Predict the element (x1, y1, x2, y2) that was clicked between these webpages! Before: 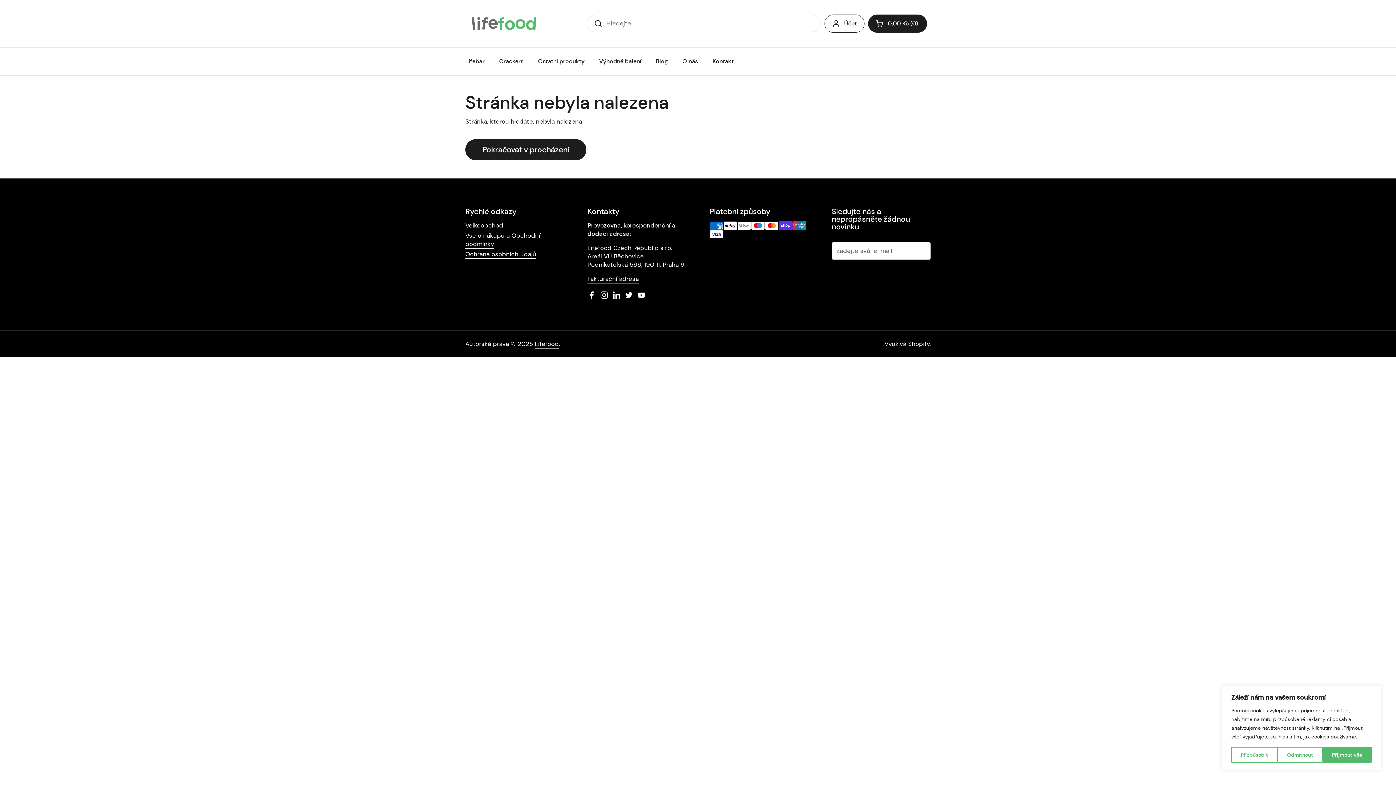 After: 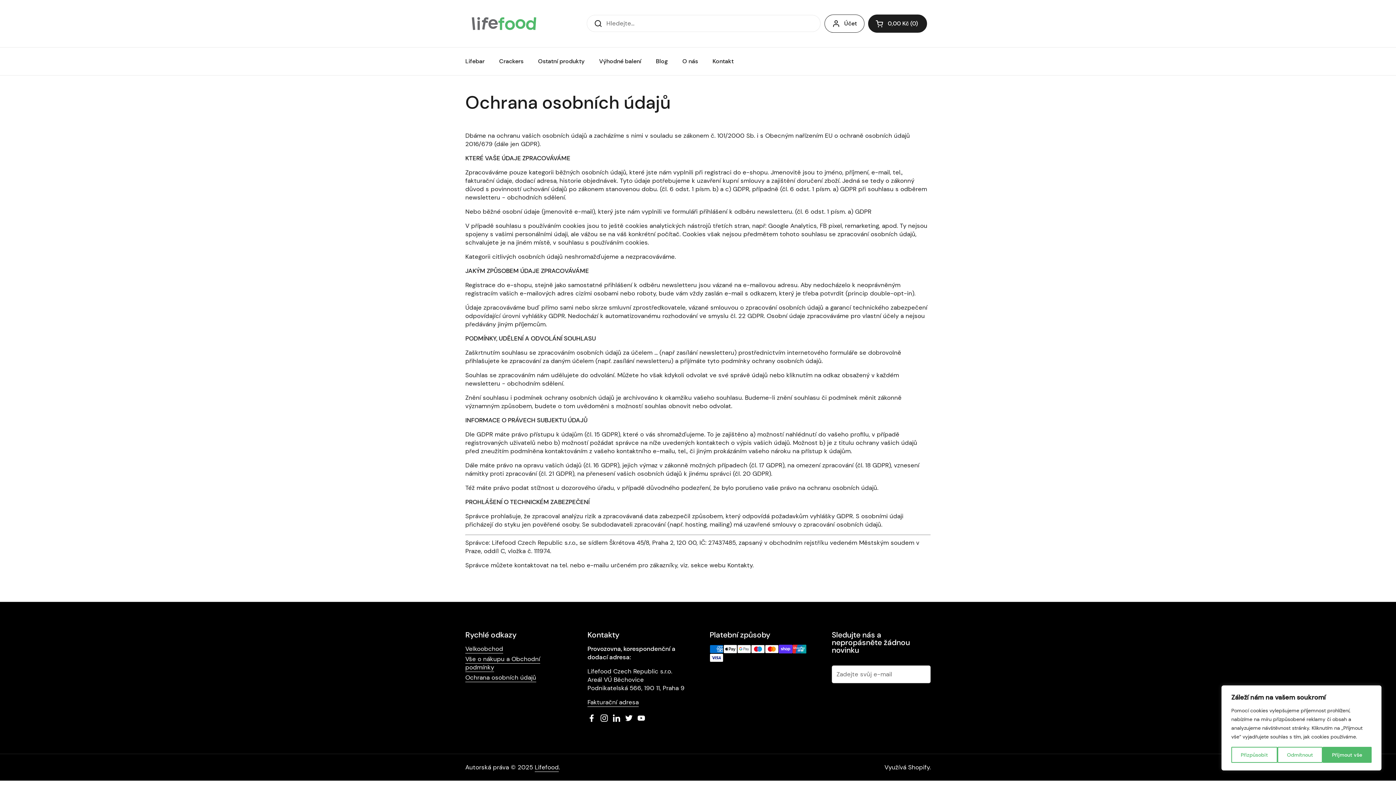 Action: label: Ochrana osobních údajů bbox: (465, 250, 536, 259)